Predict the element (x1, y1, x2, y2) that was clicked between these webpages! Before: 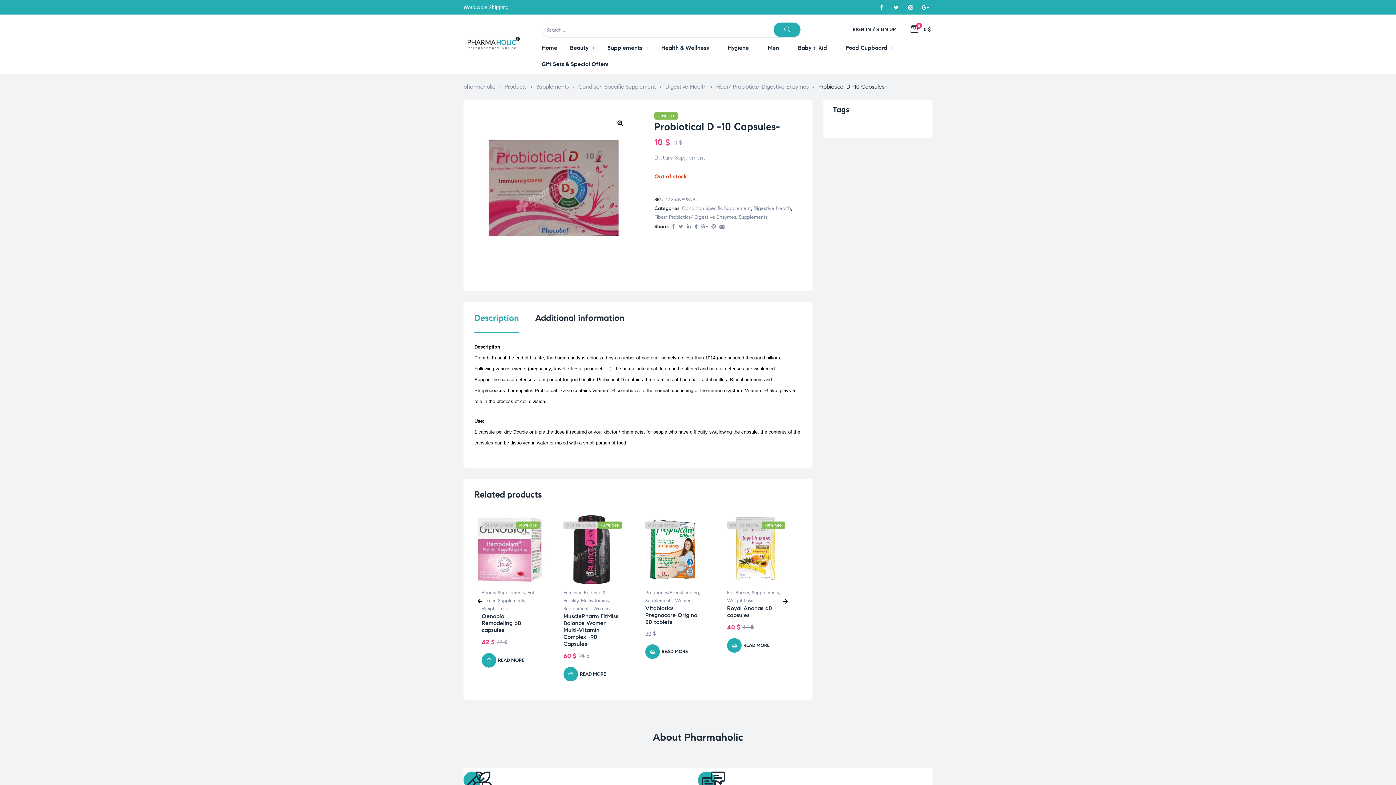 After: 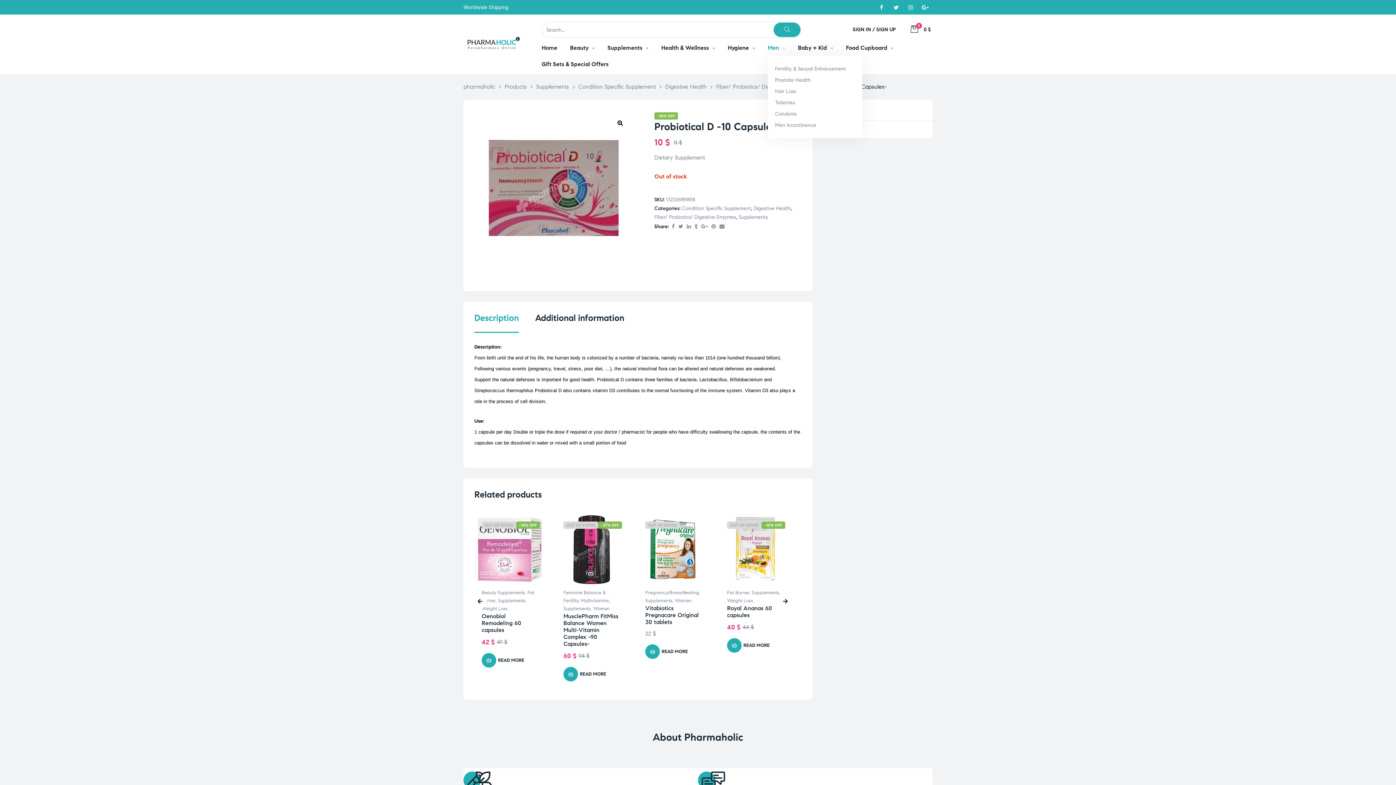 Action: bbox: (767, 39, 785, 56) label: Men